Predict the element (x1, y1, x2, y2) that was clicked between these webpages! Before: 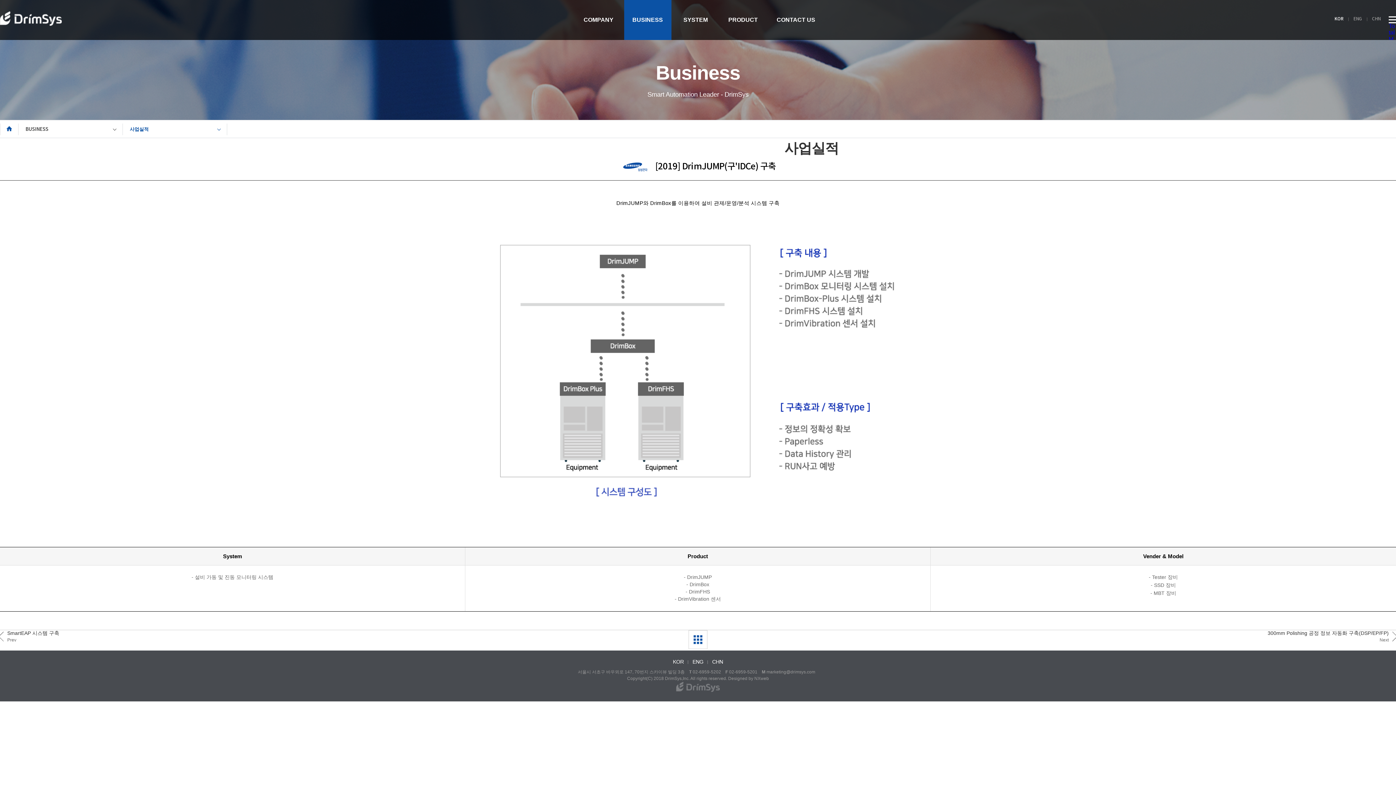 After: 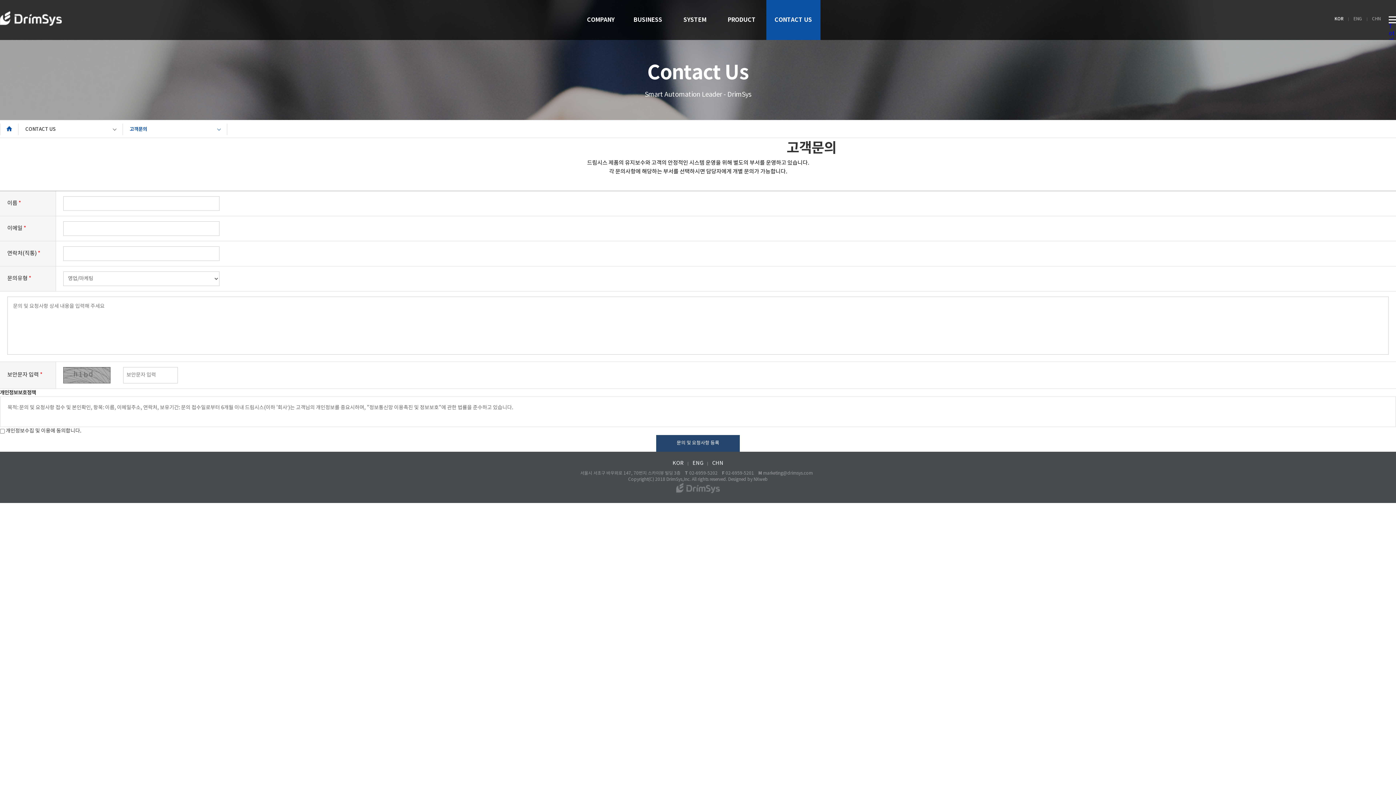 Action: label: CONTACT US bbox: (768, 0, 823, 40)